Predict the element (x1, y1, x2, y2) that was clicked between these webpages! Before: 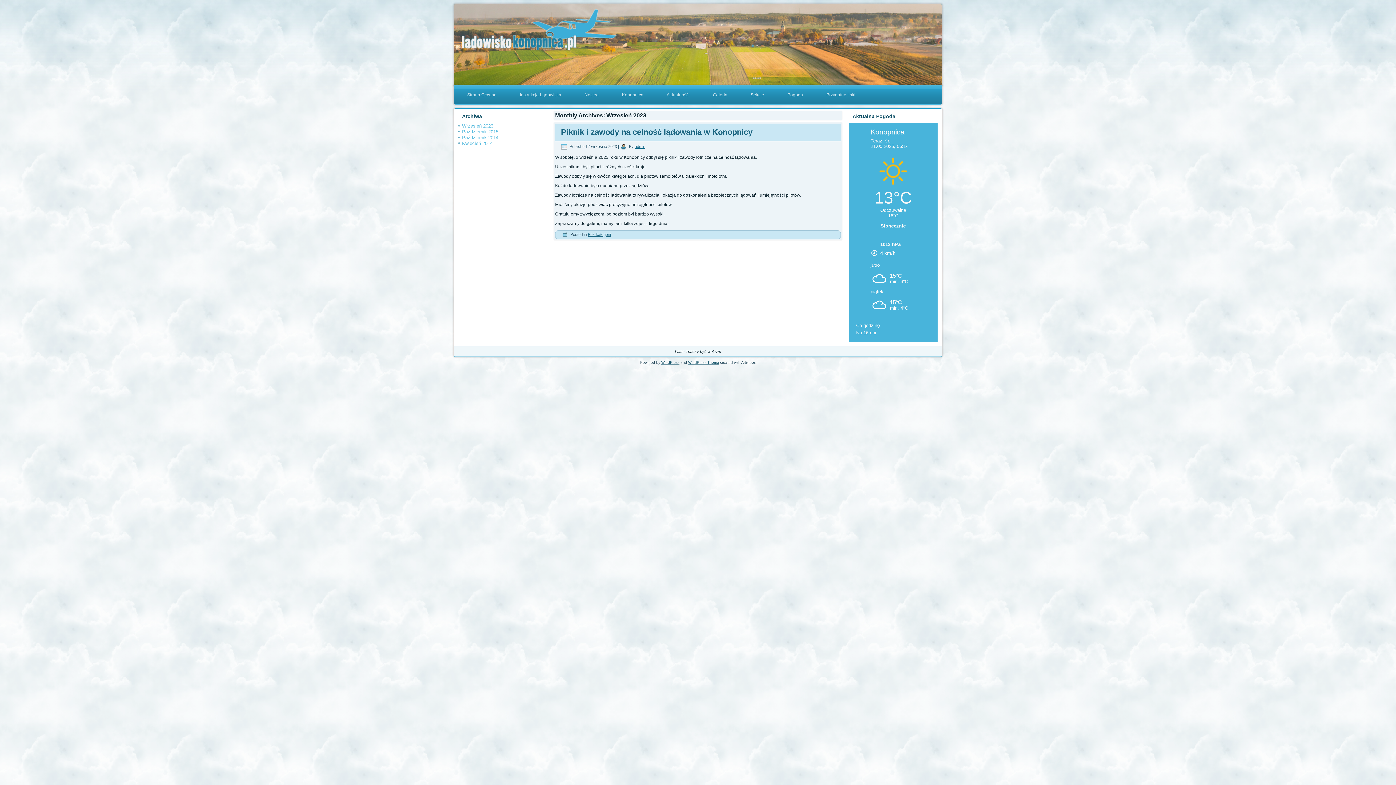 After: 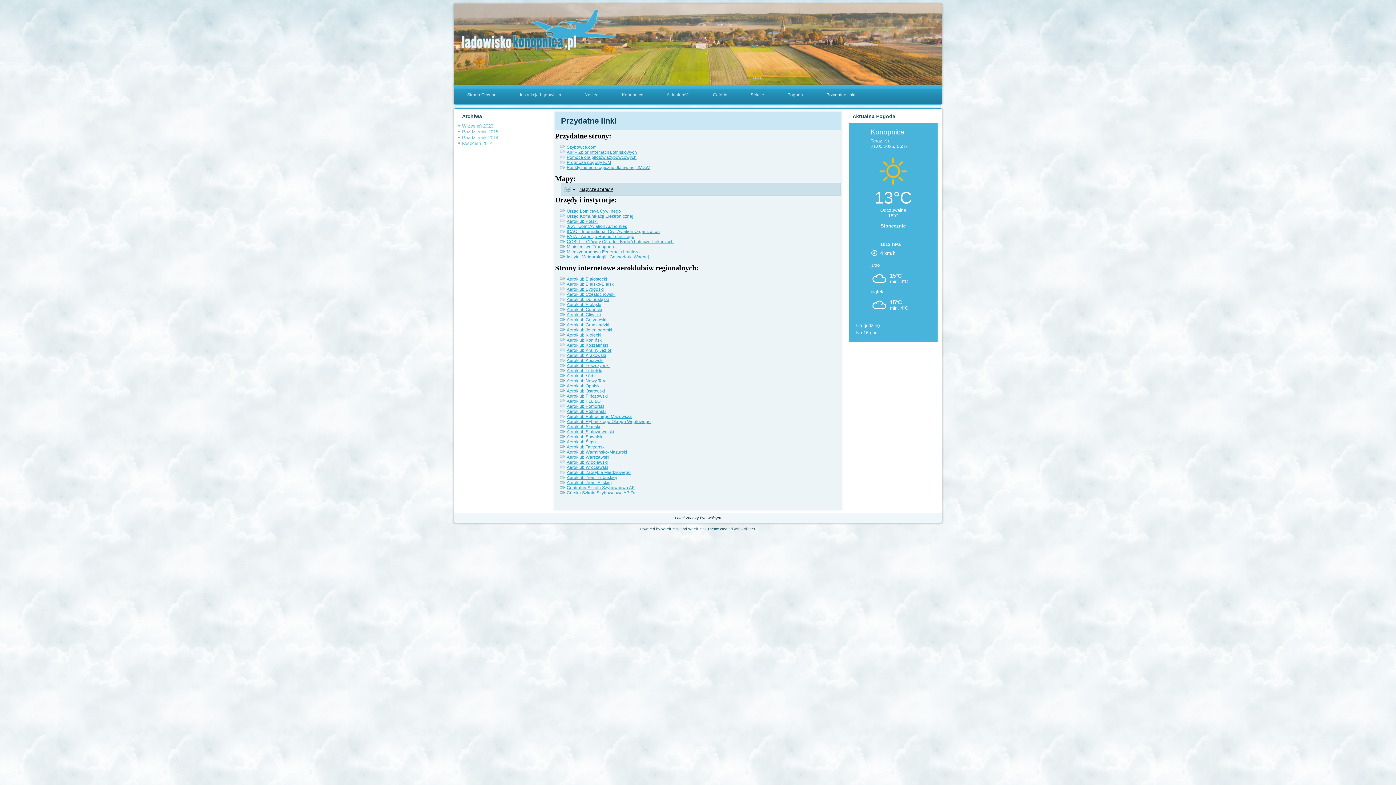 Action: bbox: (814, 85, 867, 104) label: Przydatne linki